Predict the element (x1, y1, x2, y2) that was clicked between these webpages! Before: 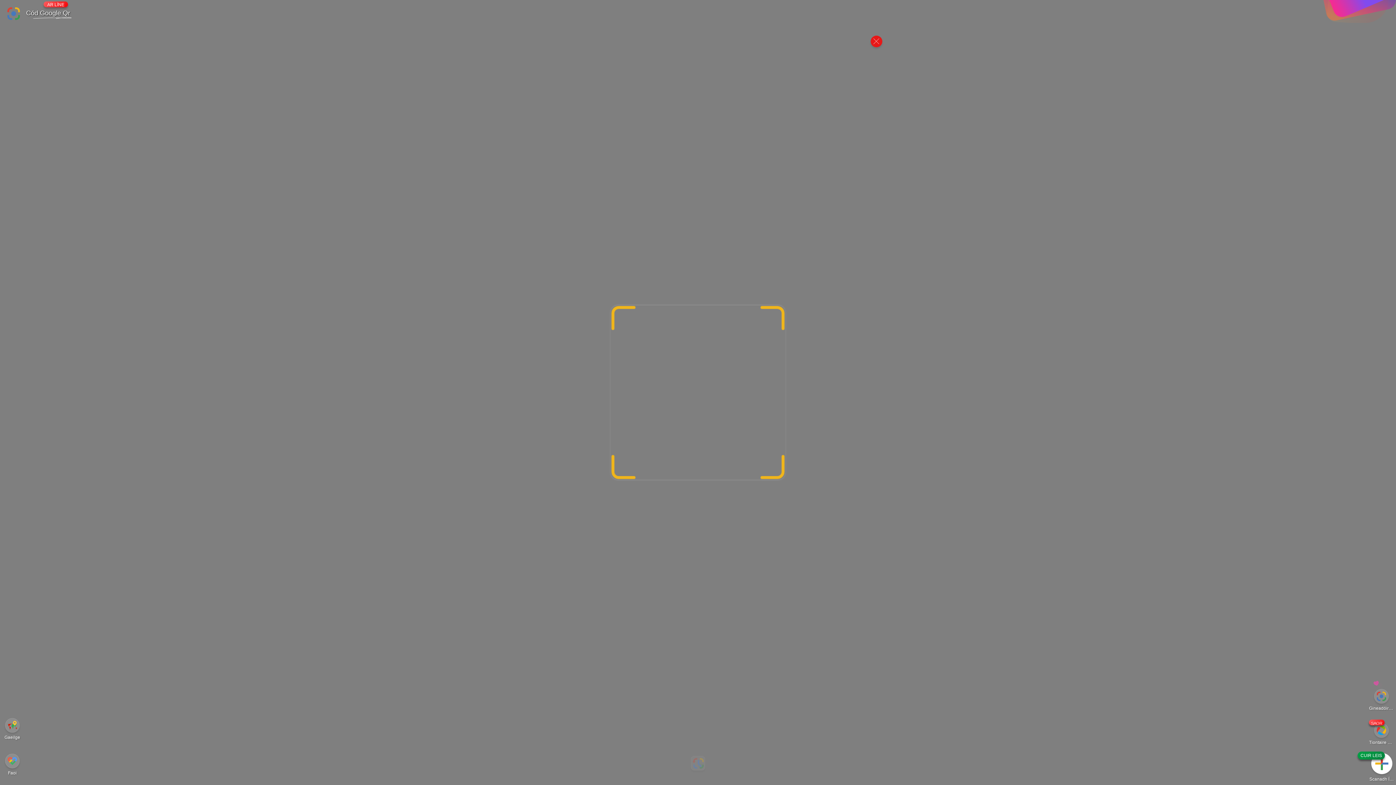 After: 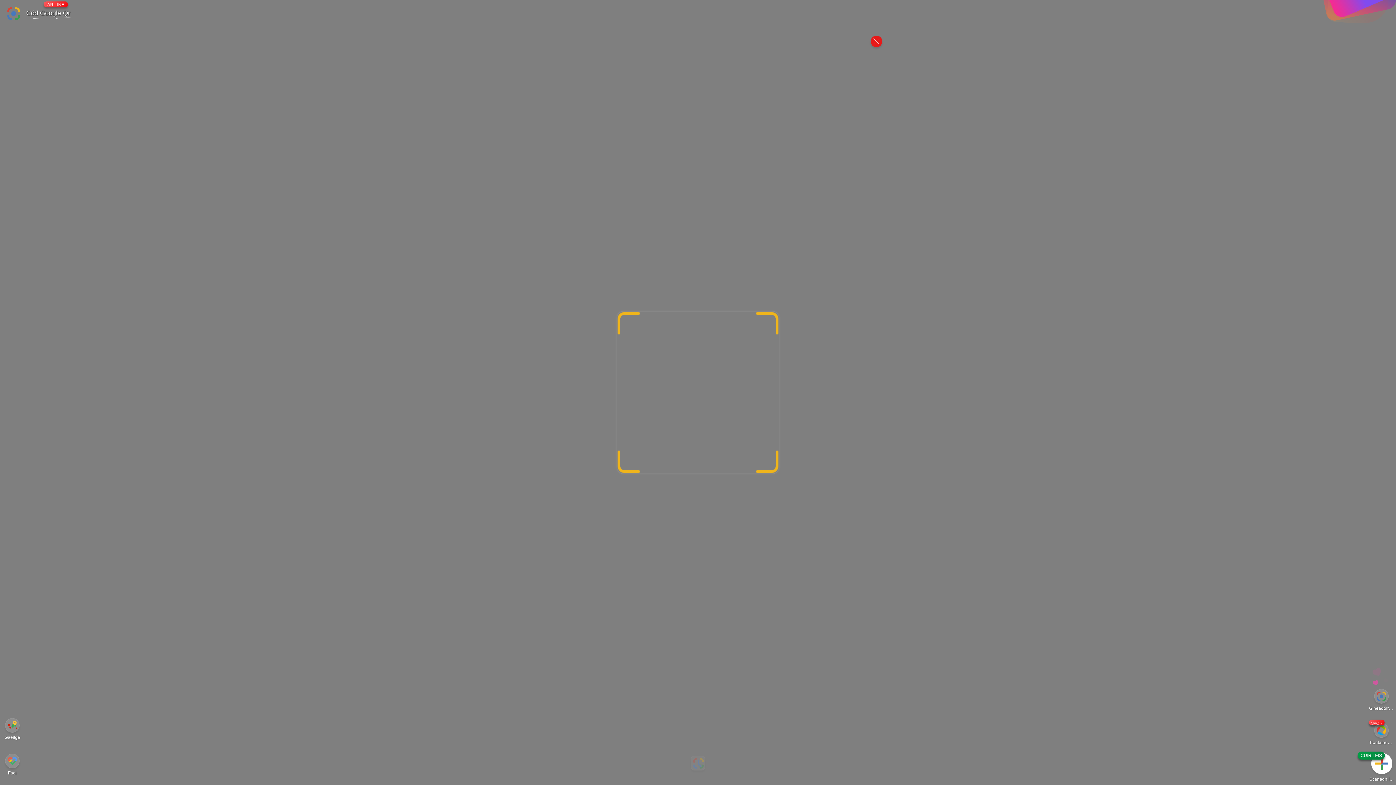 Action: label: Gineadóir Cód QR bbox: (1374, 689, 1389, 704)